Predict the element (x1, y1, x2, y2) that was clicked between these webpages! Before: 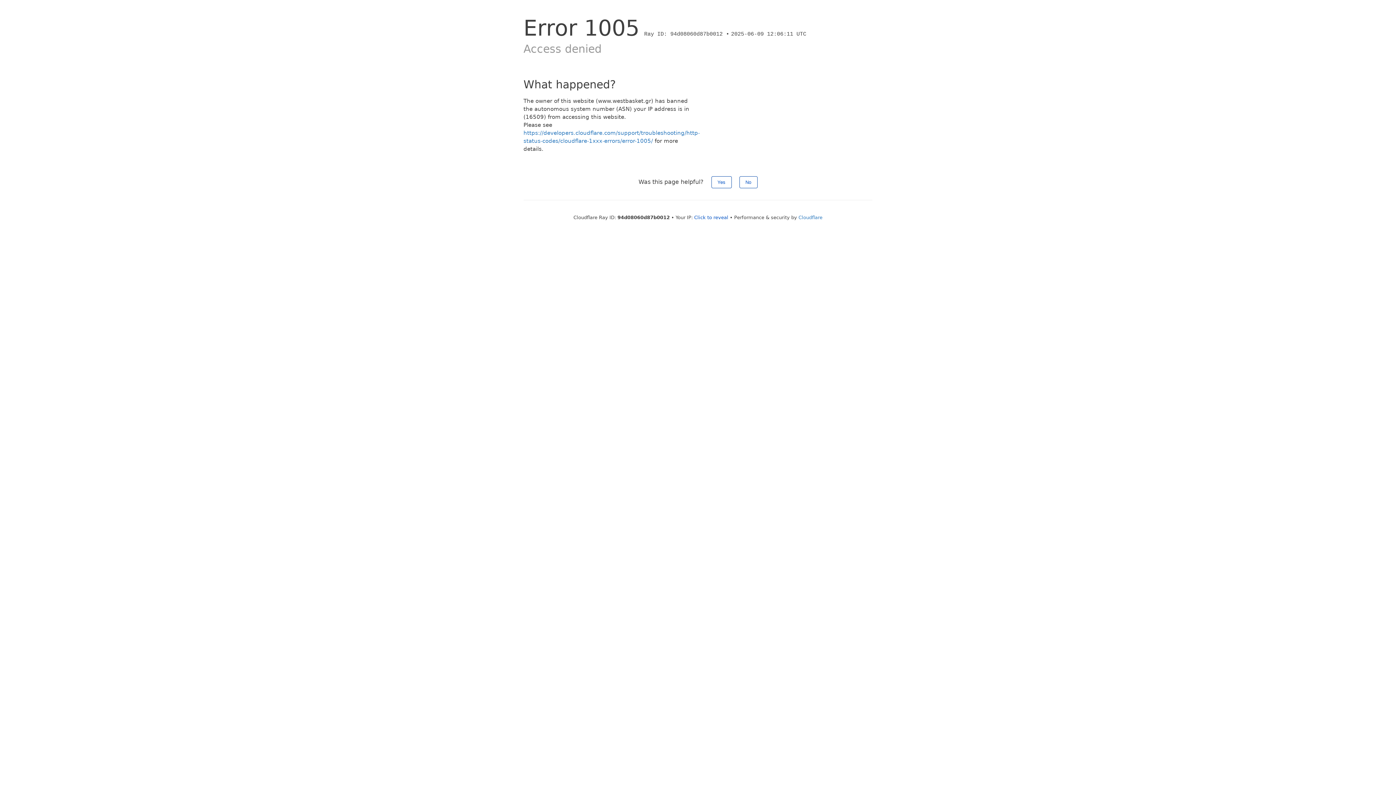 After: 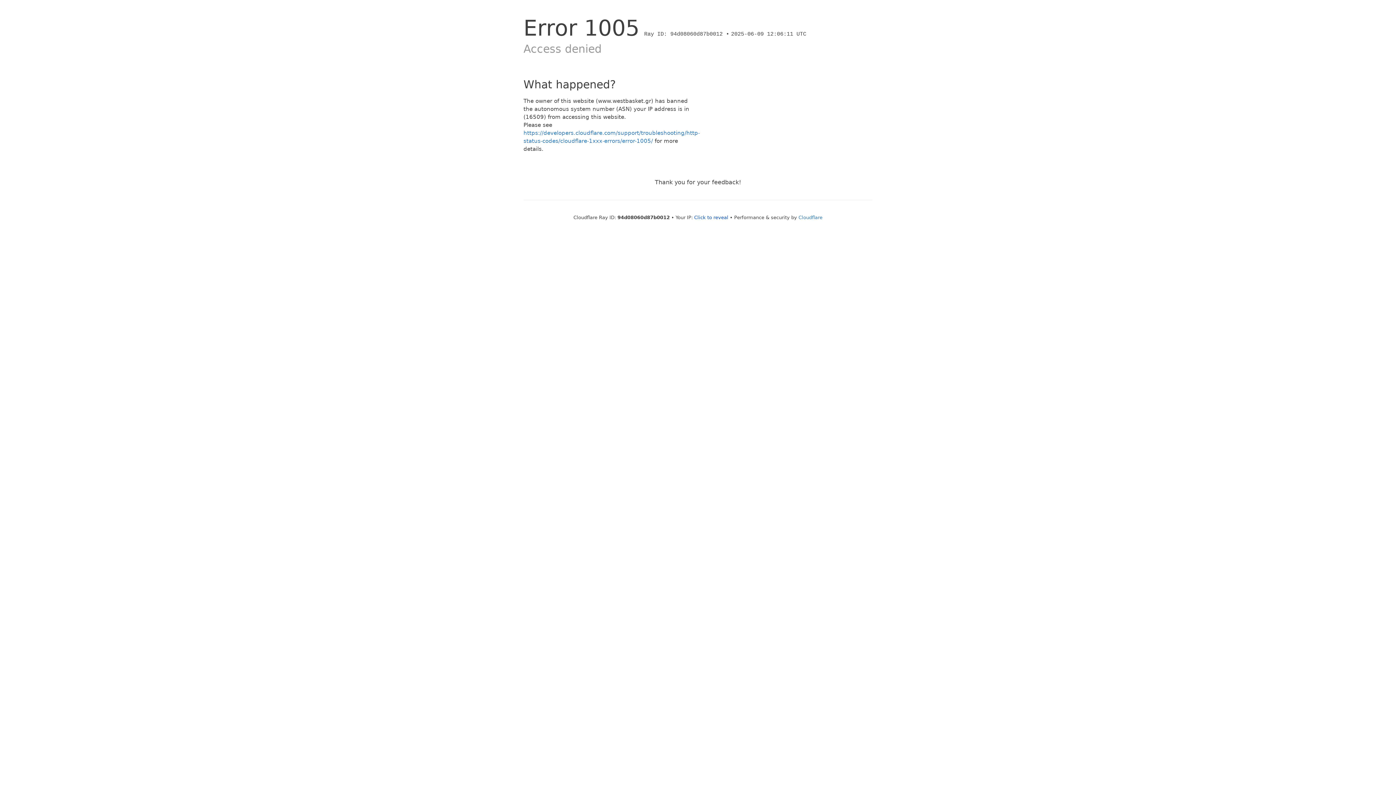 Action: bbox: (739, 176, 757, 188) label: No